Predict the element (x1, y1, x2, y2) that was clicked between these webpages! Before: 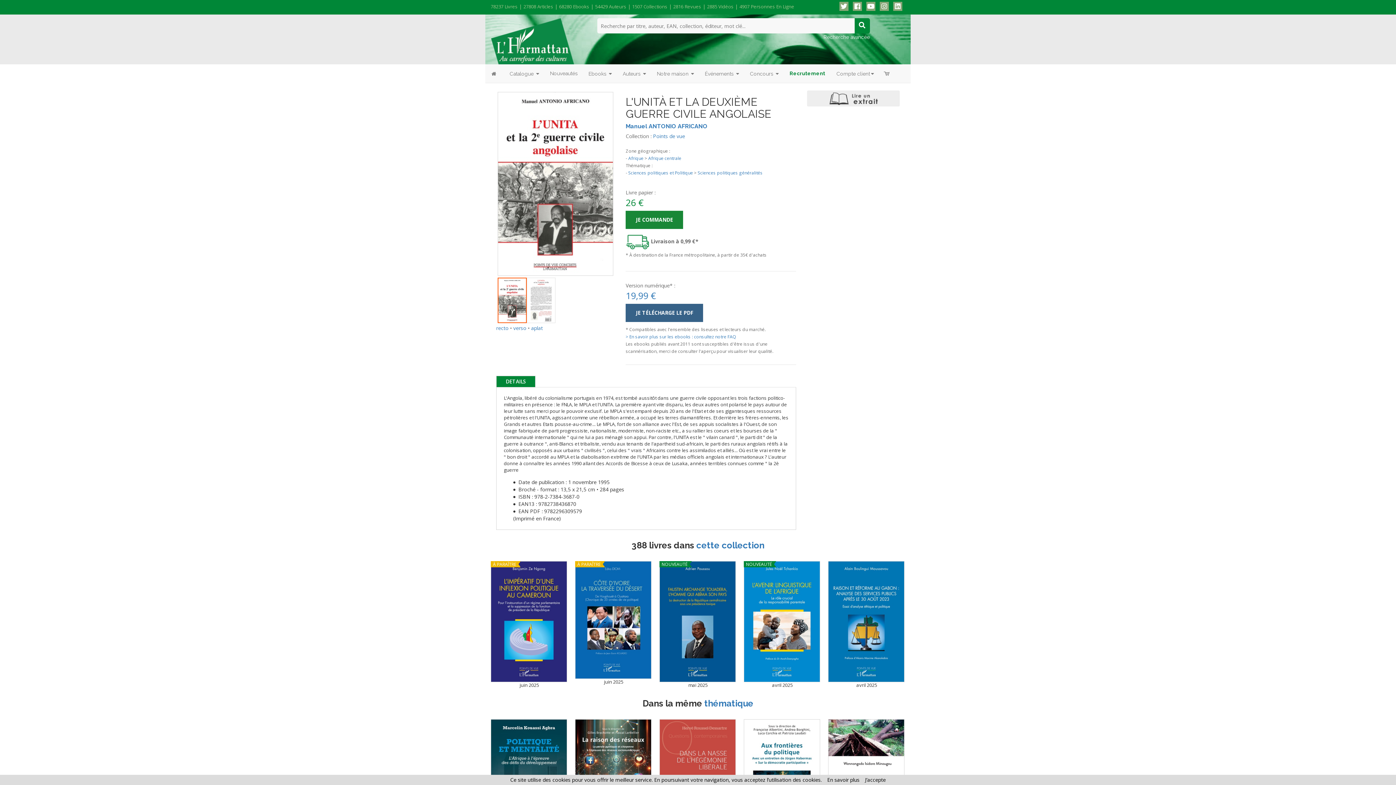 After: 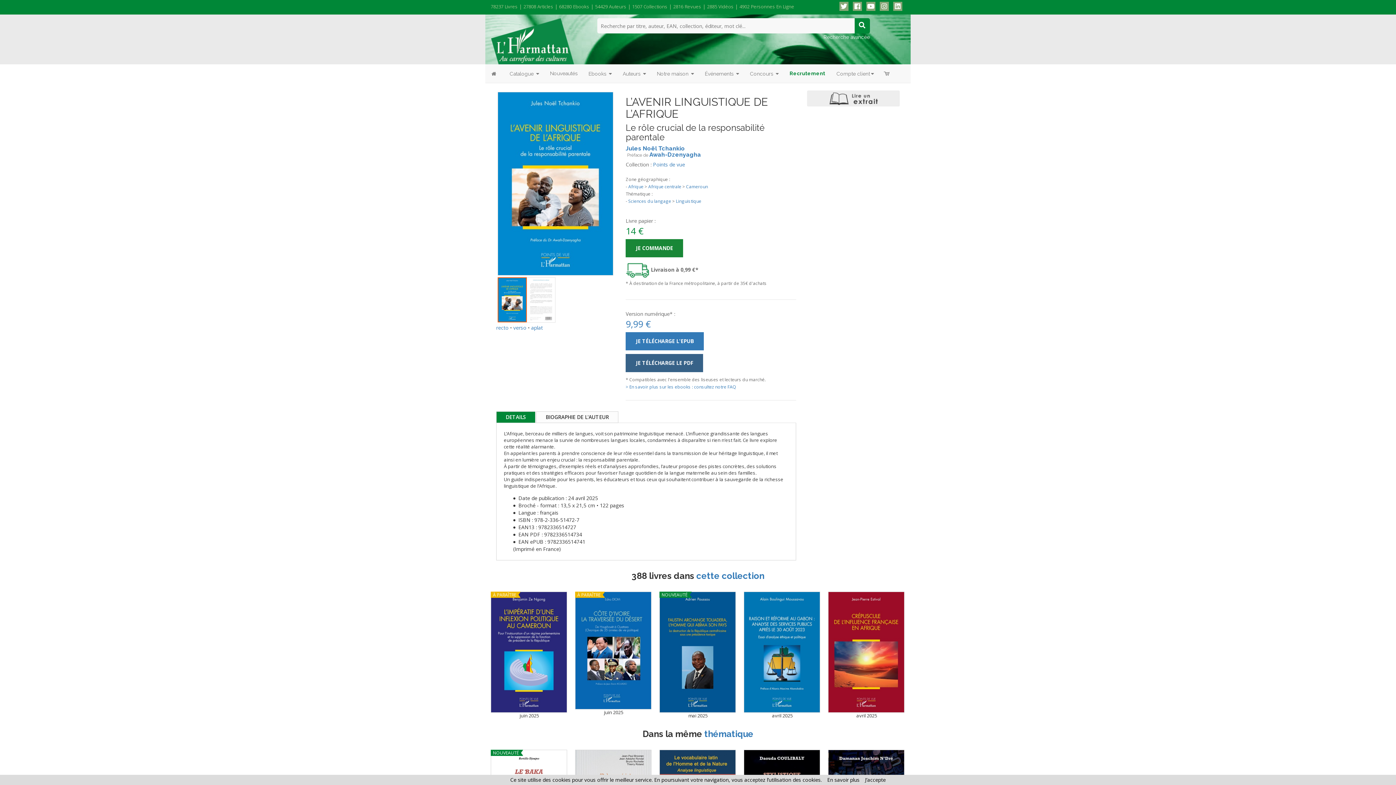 Action: bbox: (744, 561, 820, 682)